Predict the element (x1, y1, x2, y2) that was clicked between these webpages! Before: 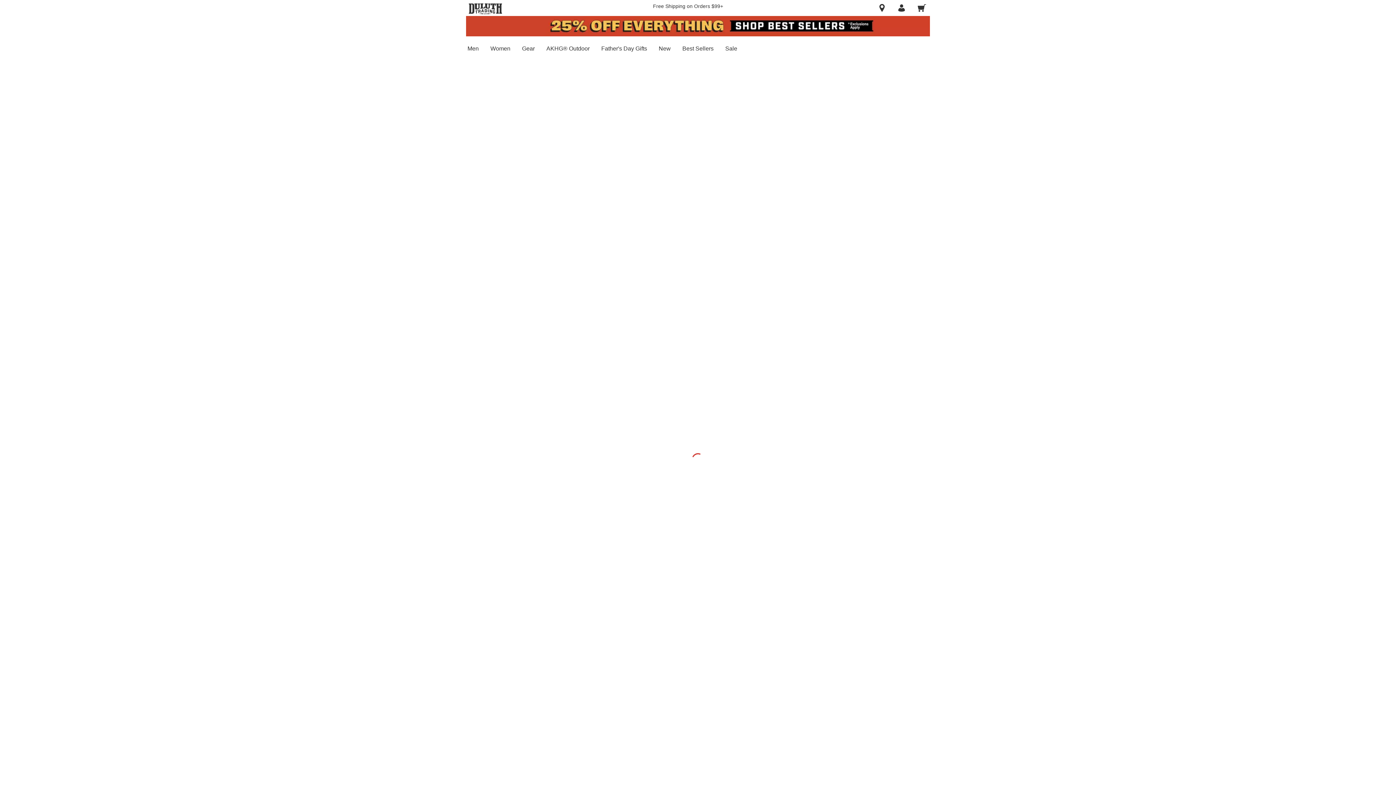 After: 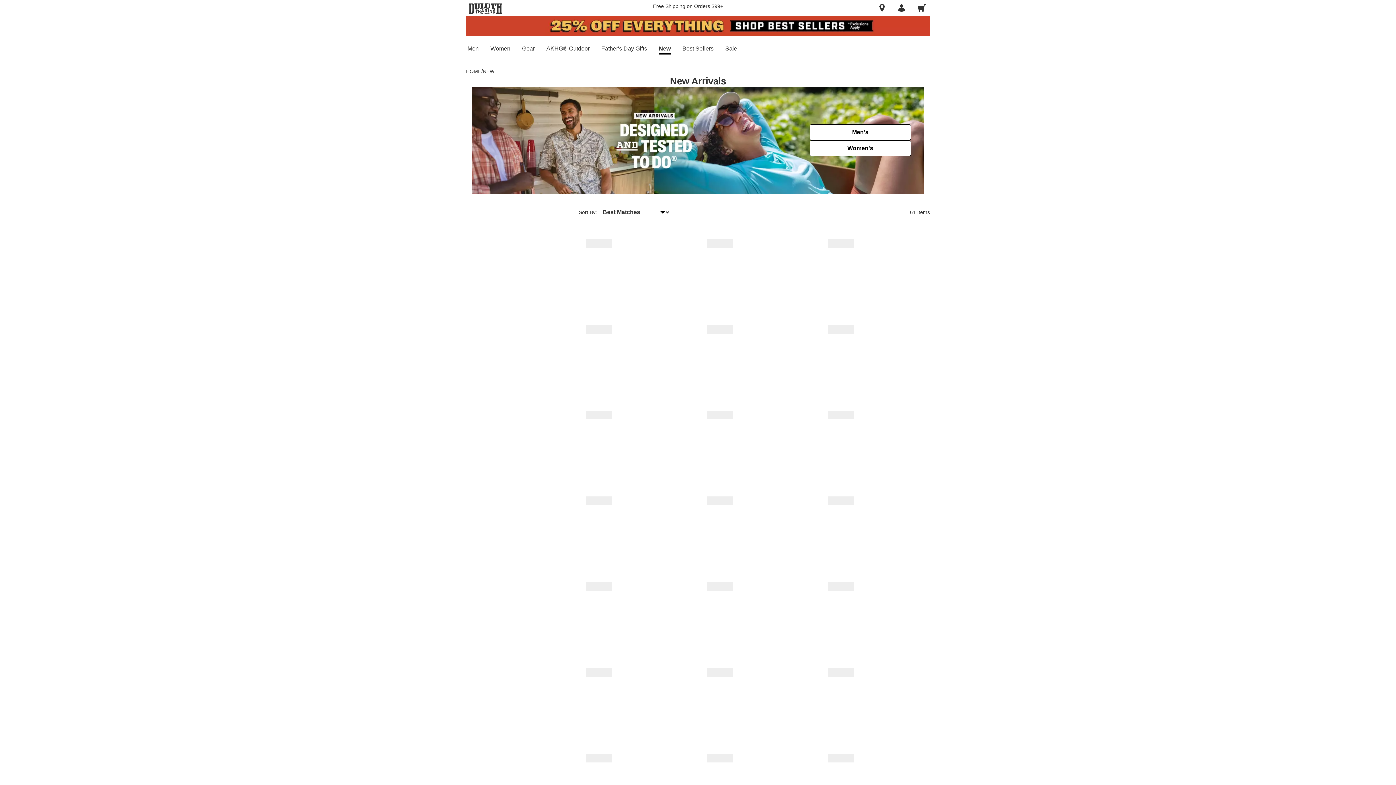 Action: label: New bbox: (653, 36, 676, 60)